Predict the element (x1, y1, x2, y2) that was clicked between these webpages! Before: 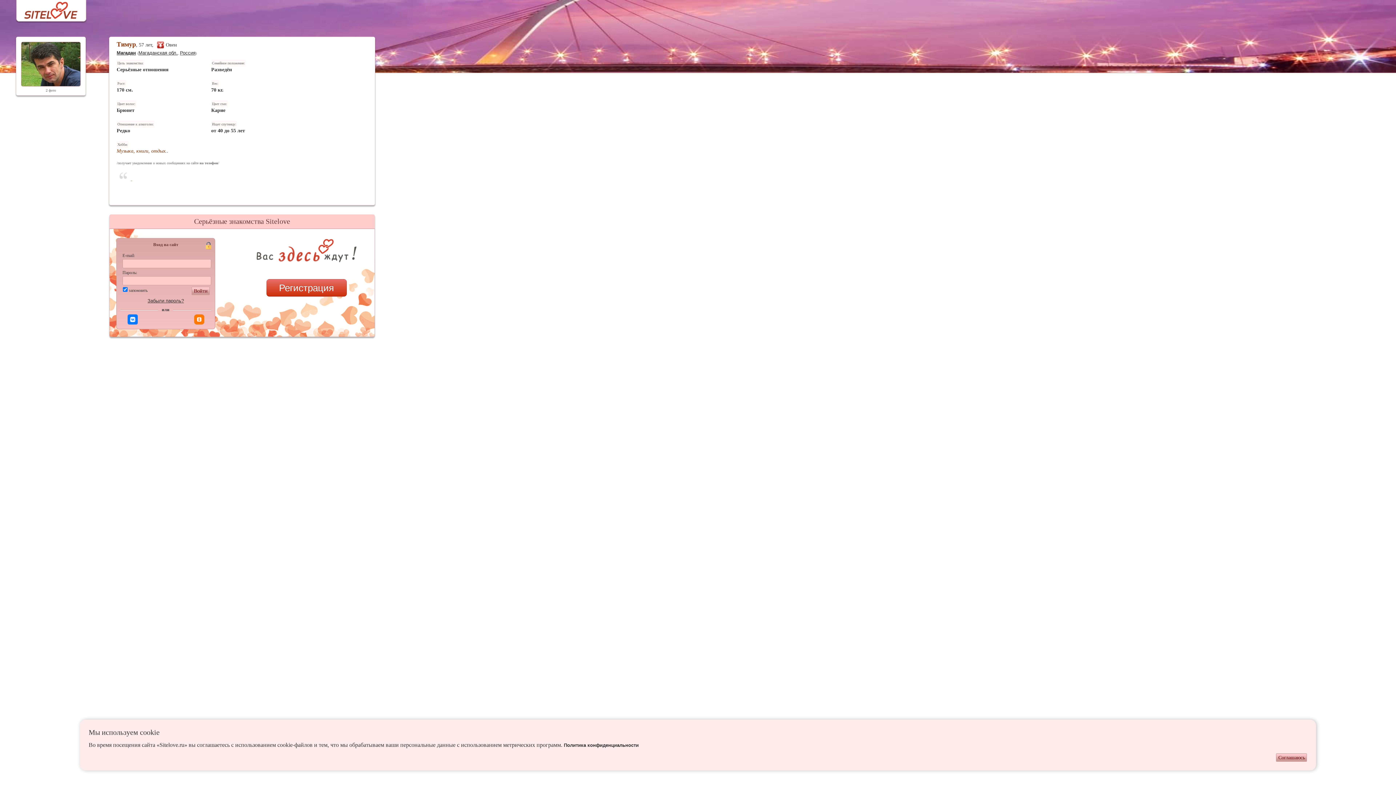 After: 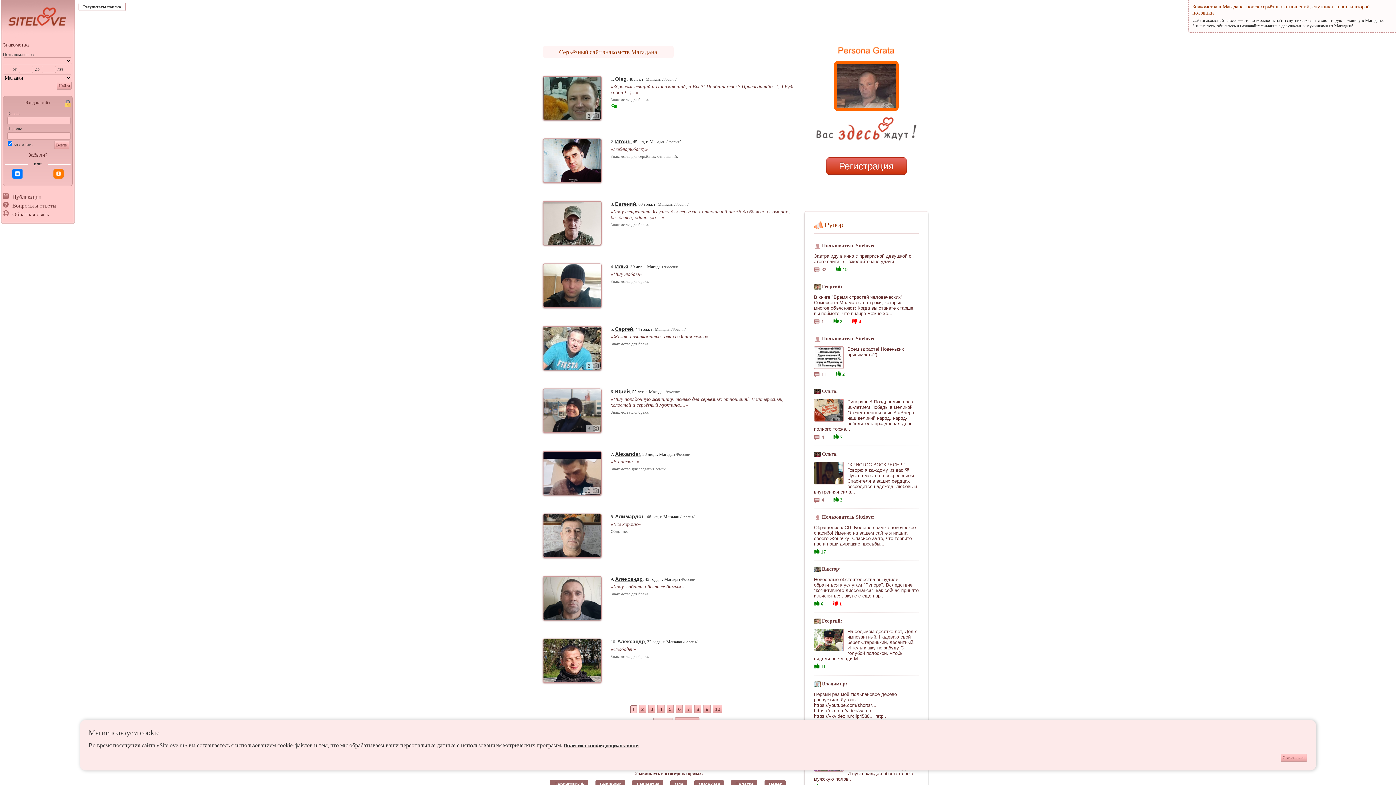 Action: bbox: (116, 50, 136, 55) label: Магадан